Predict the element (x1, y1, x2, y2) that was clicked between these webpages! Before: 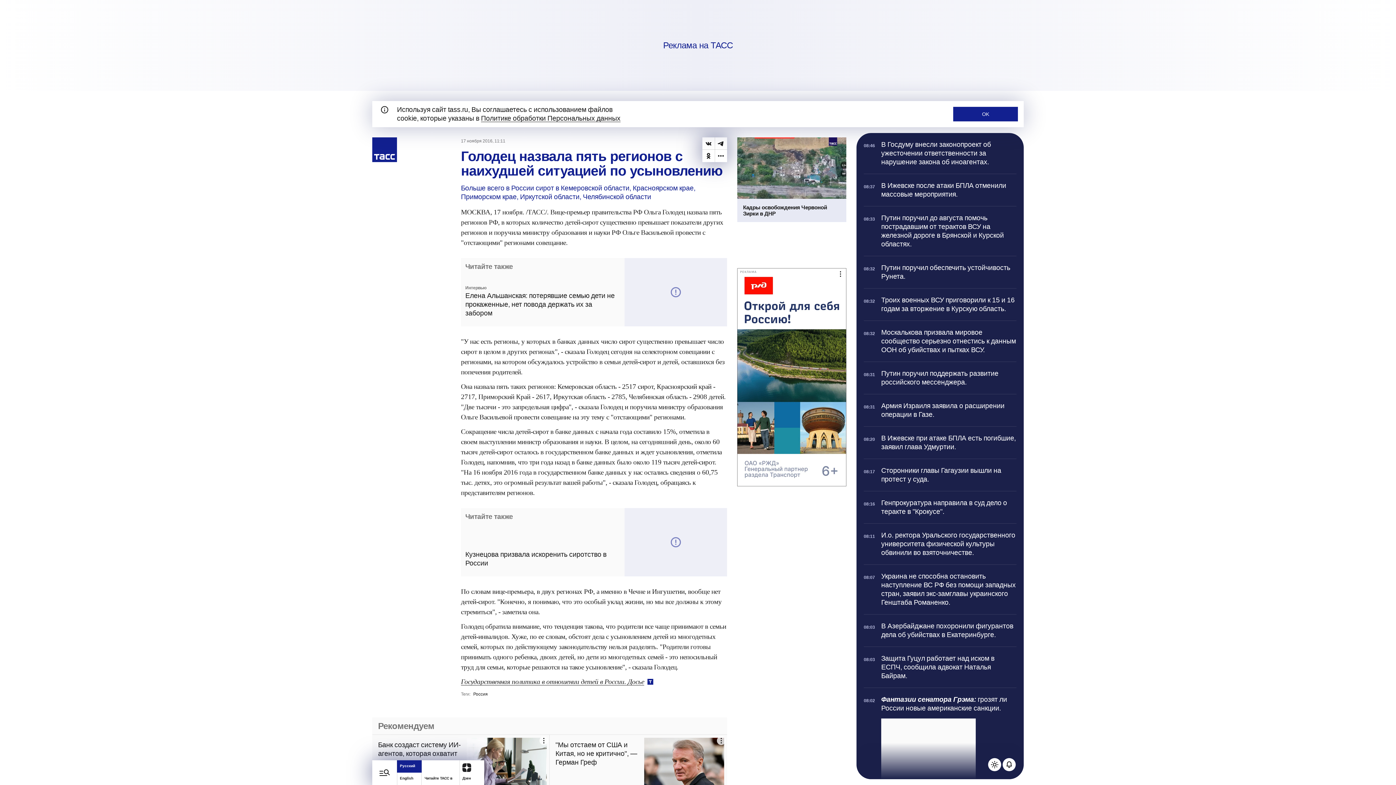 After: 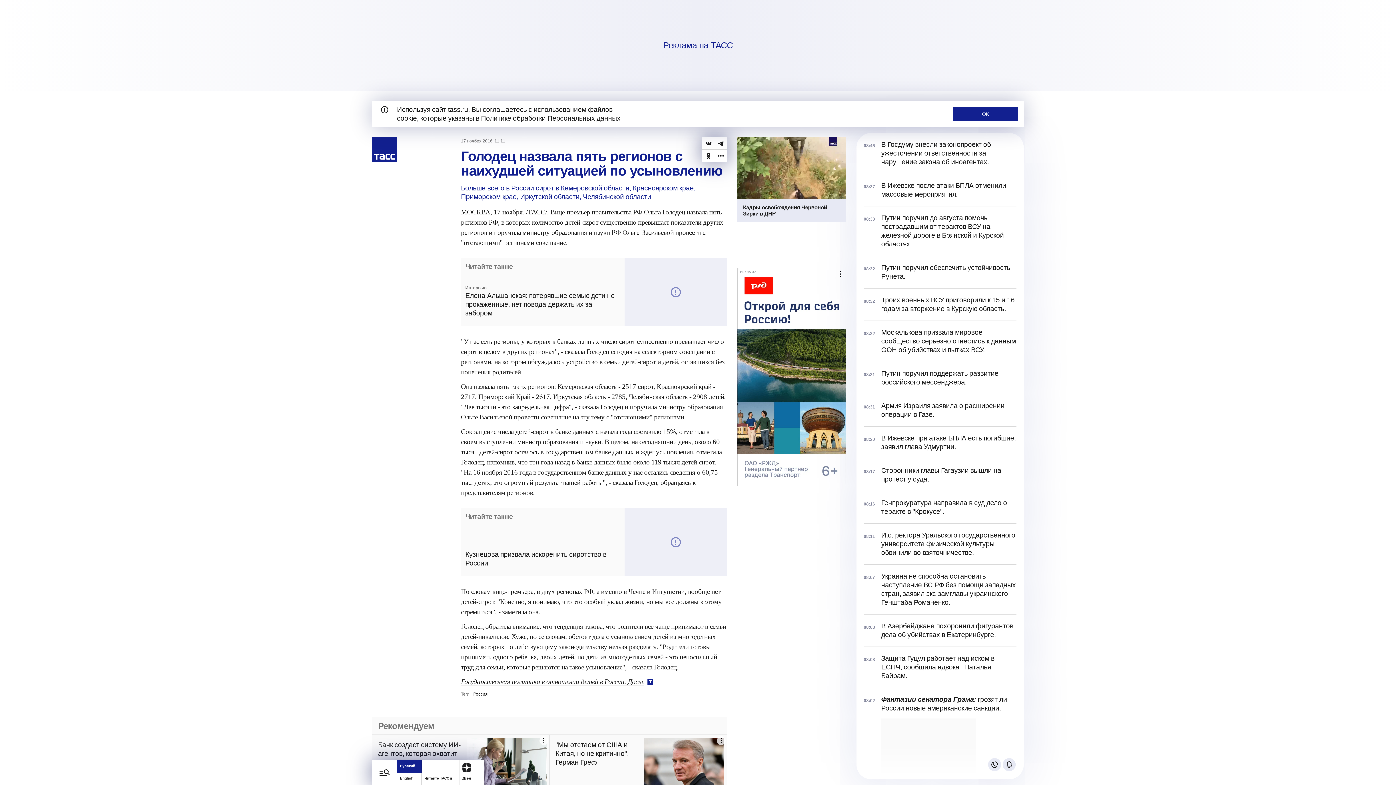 Action: bbox: (988, 758, 1001, 771) label: Поменять тему телеграфа